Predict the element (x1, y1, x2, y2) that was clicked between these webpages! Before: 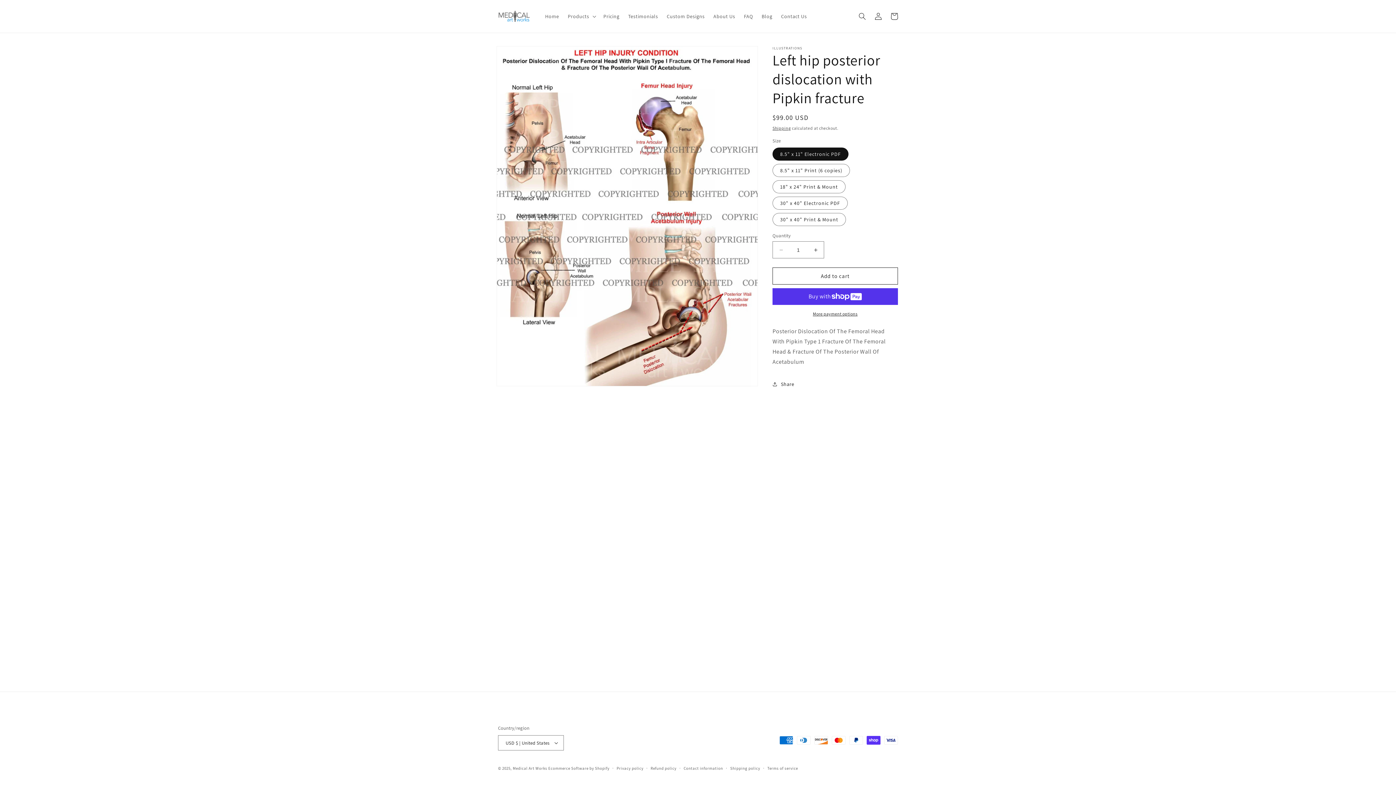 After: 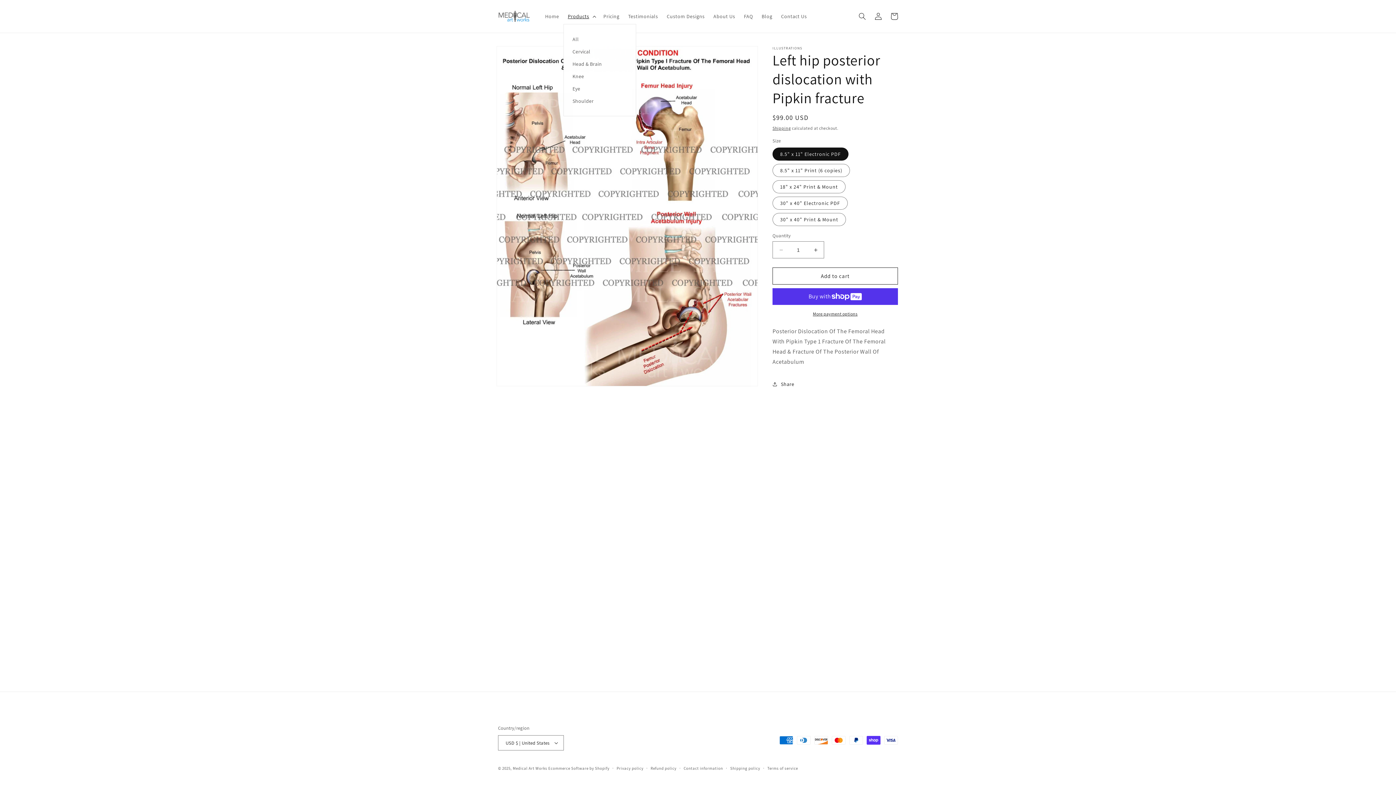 Action: bbox: (563, 8, 599, 24) label: Products